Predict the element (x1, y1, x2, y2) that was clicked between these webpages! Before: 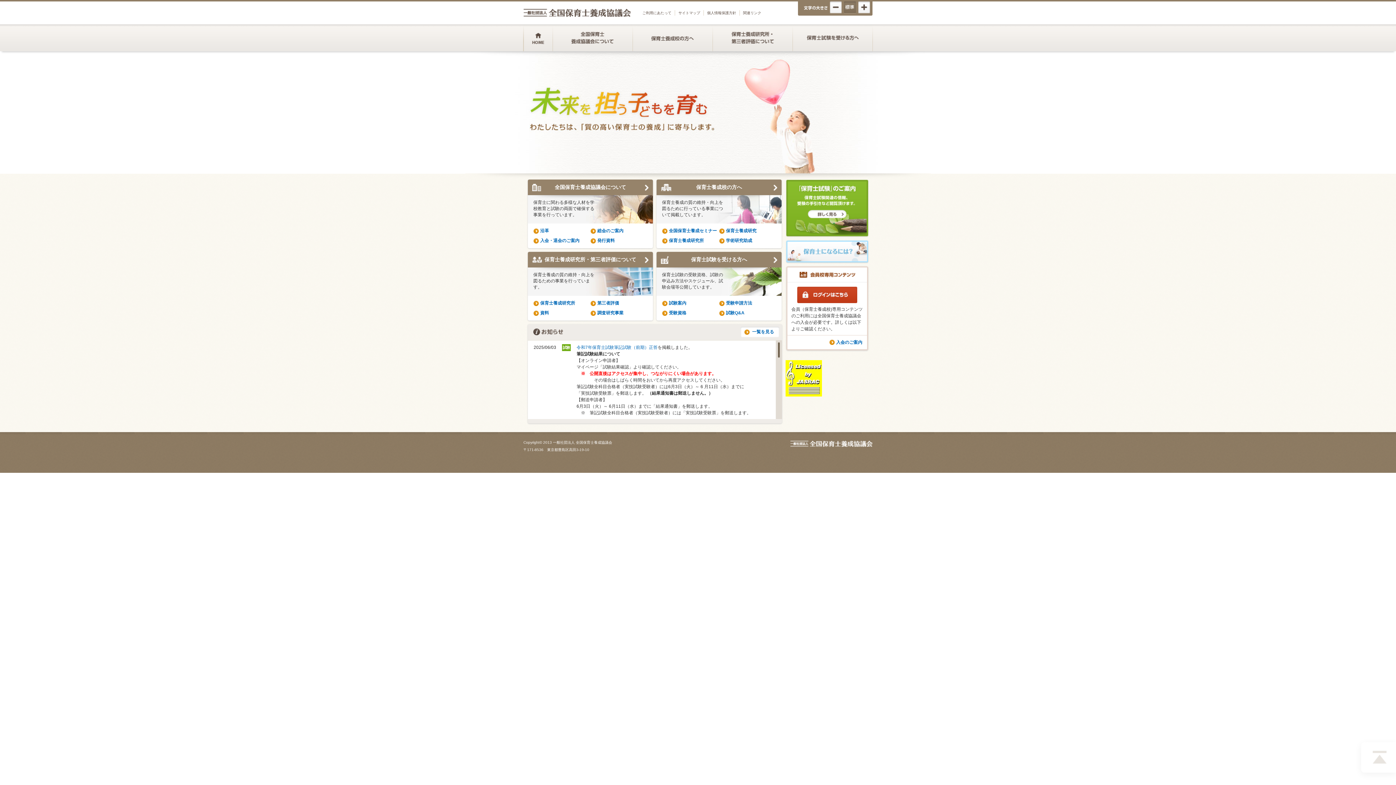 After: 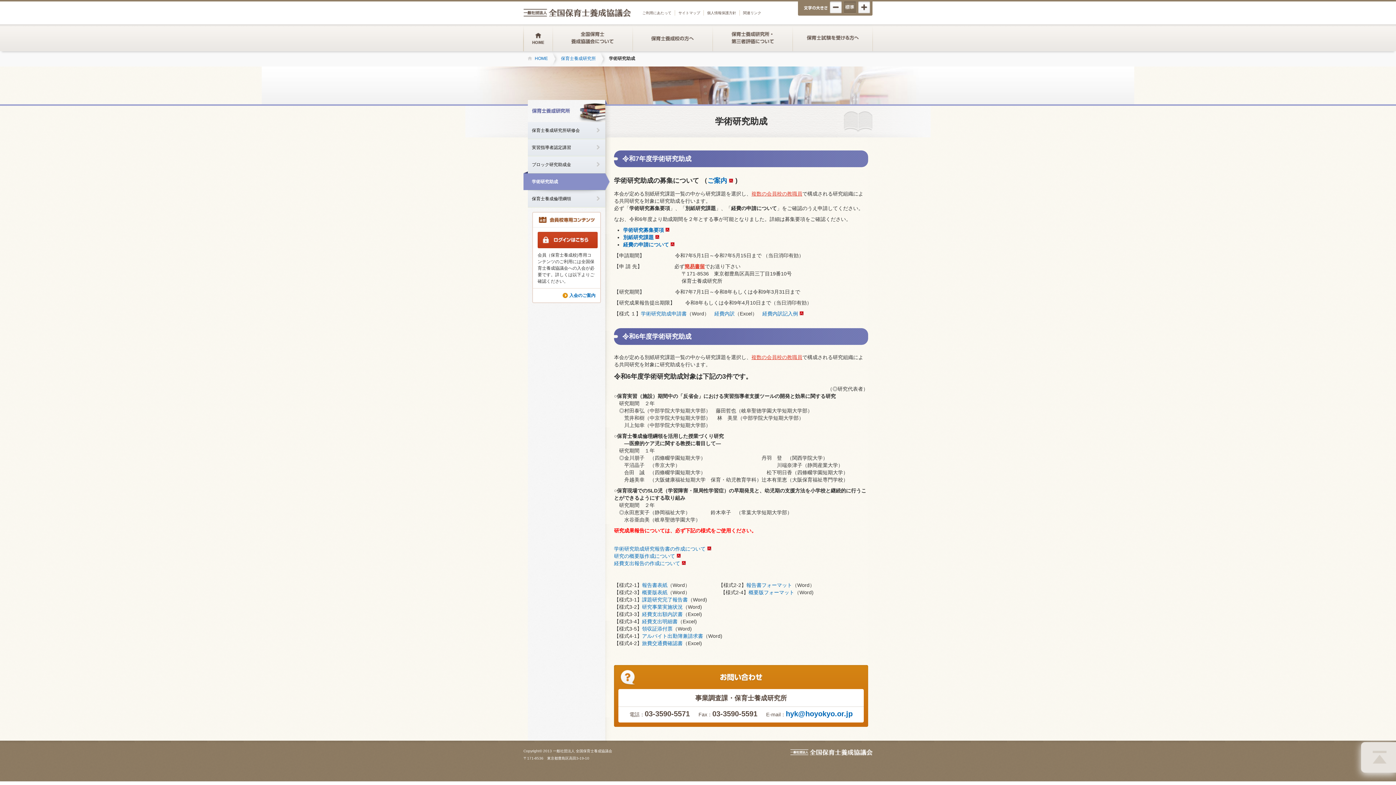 Action: bbox: (726, 238, 752, 243) label: 学術研究助成